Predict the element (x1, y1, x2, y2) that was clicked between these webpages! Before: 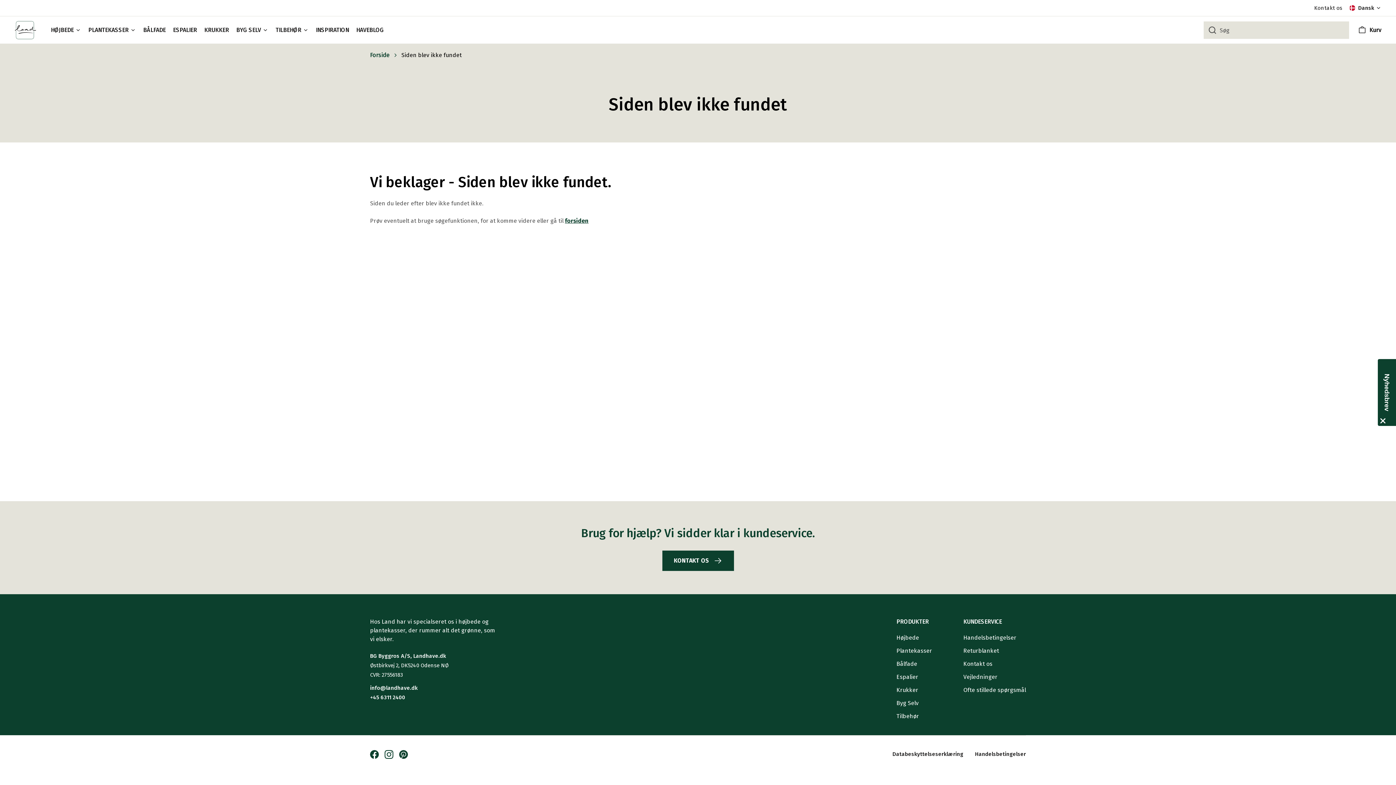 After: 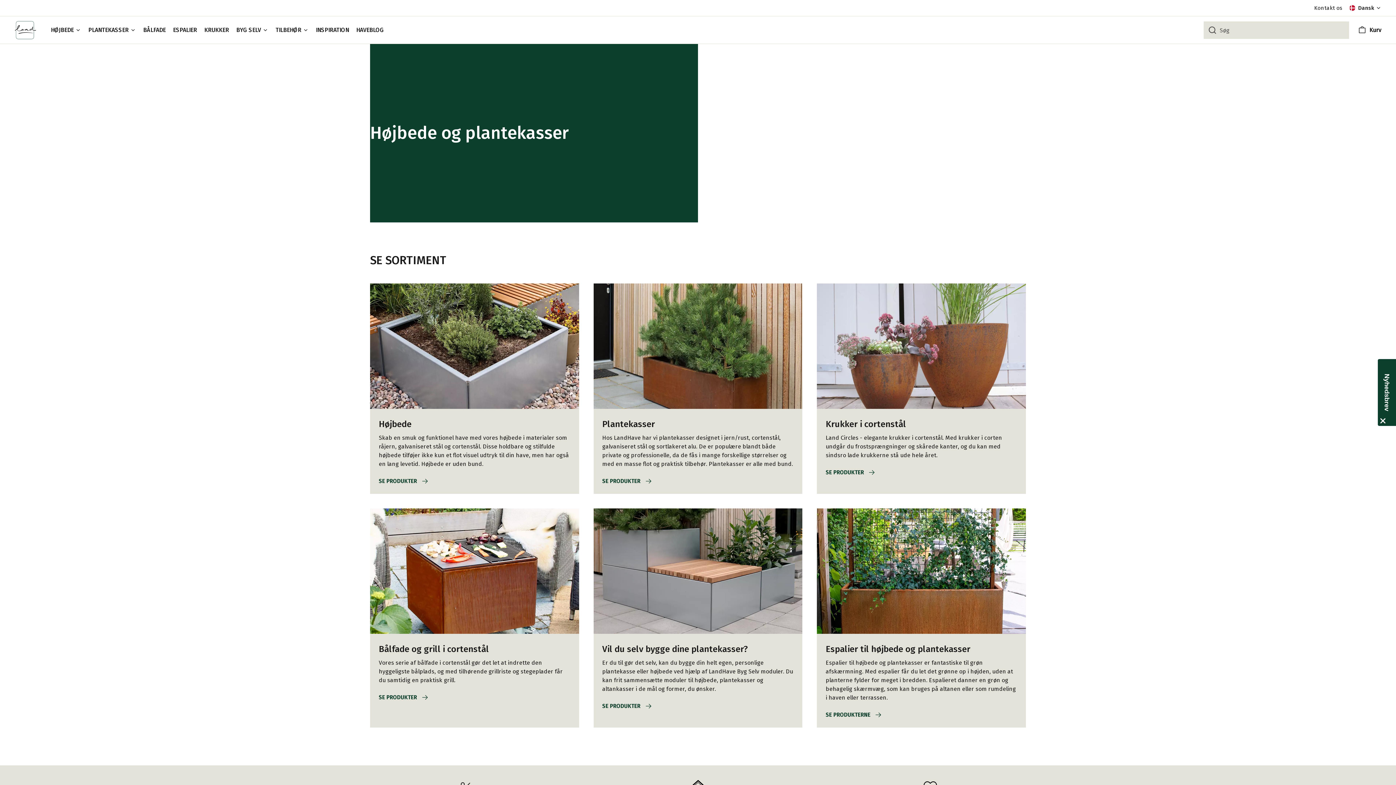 Action: bbox: (565, 217, 588, 224) label: forsiden